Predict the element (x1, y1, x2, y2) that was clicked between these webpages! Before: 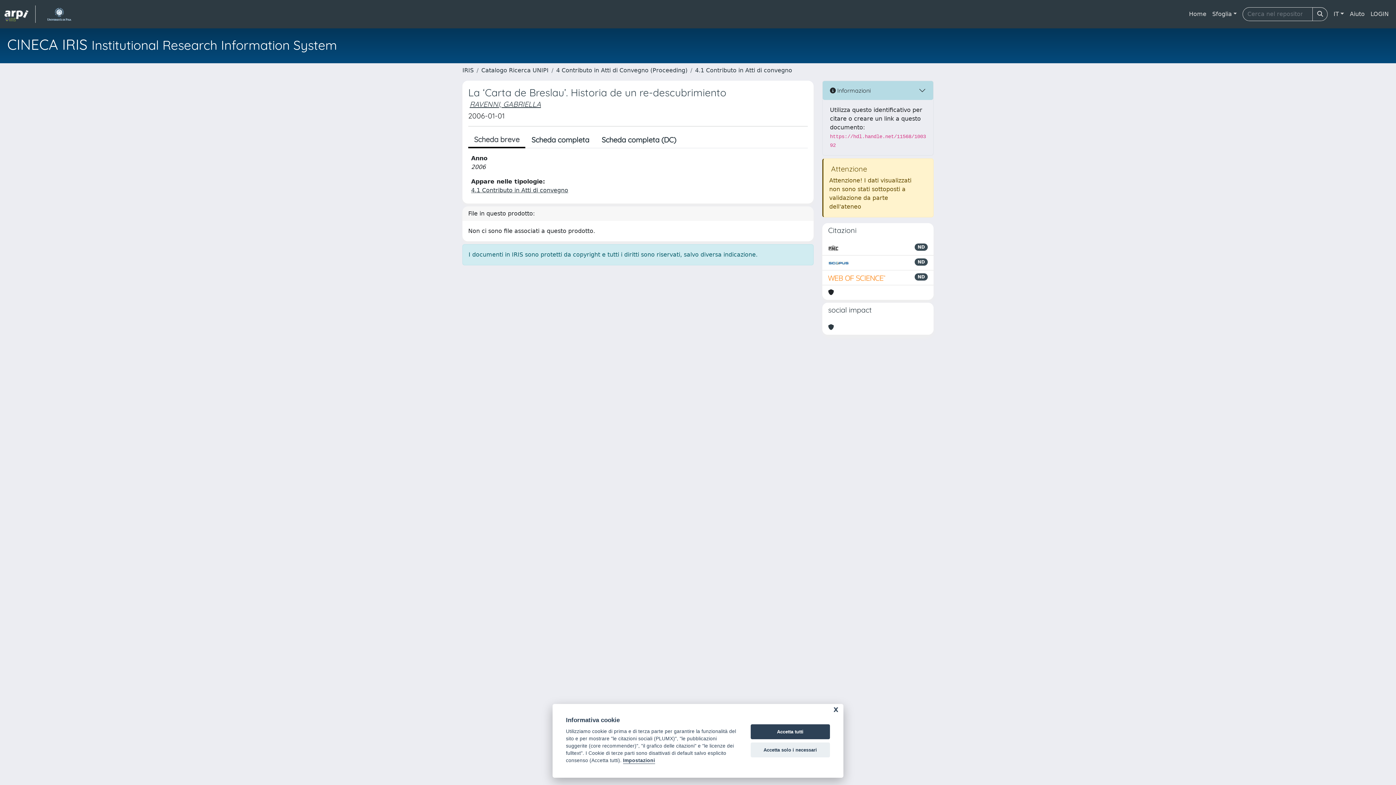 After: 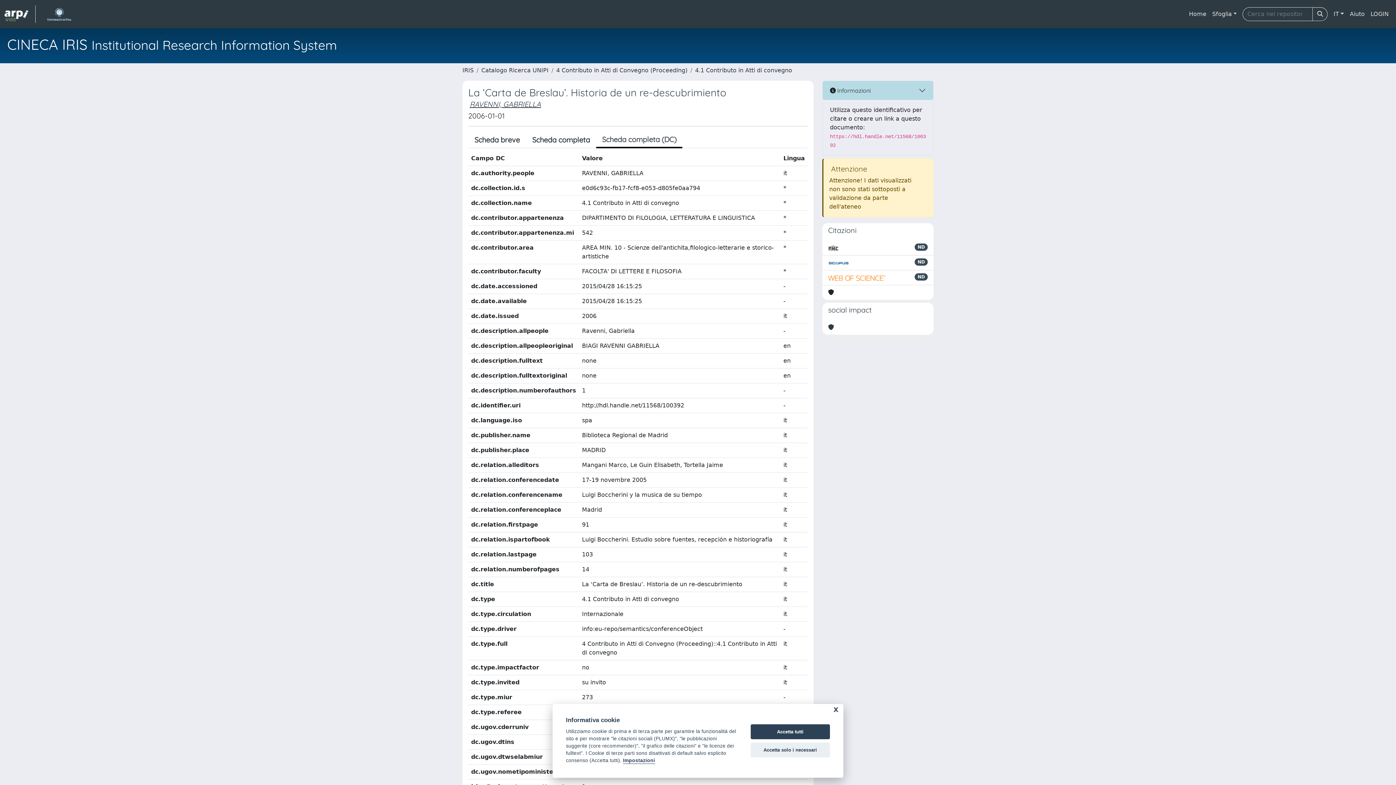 Action: label: Scheda completa (DC) bbox: (595, 132, 682, 147)